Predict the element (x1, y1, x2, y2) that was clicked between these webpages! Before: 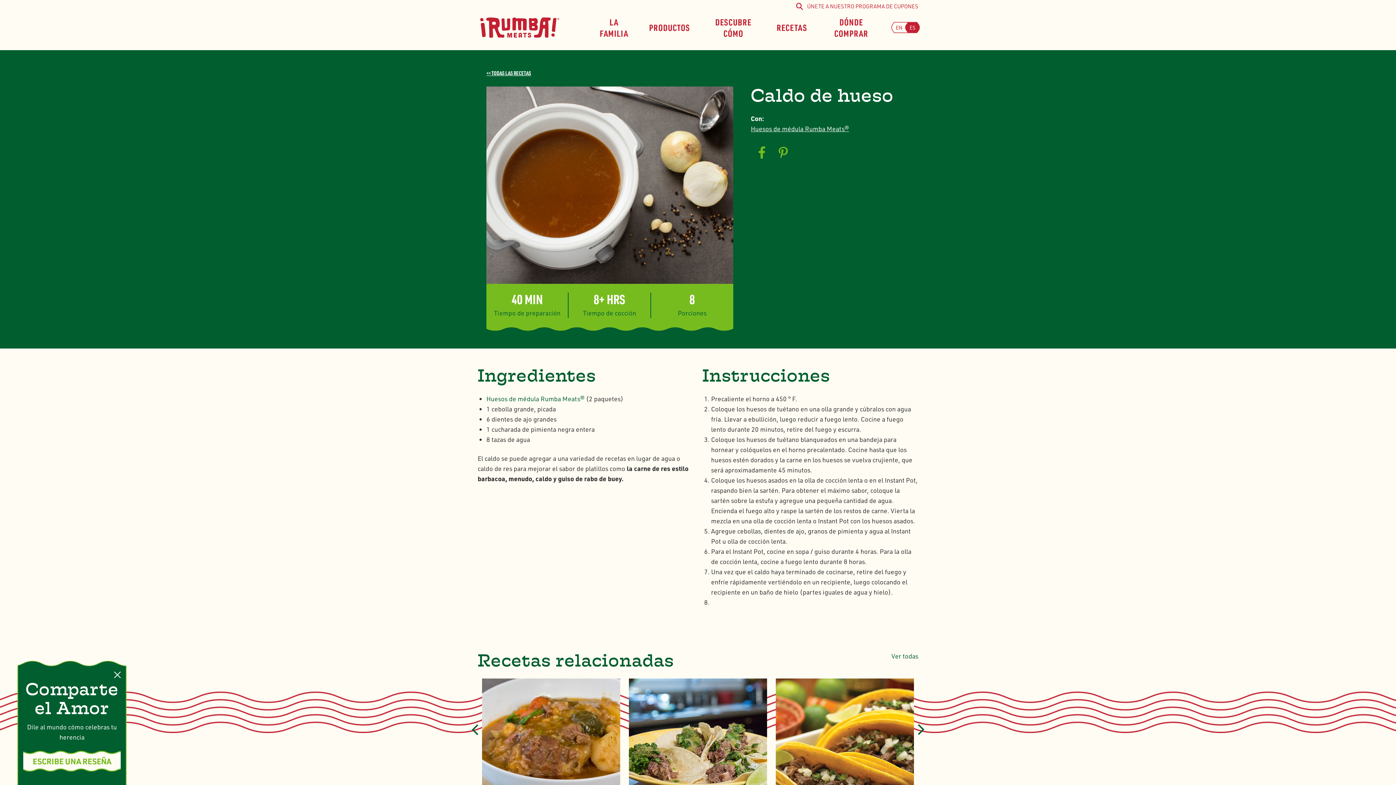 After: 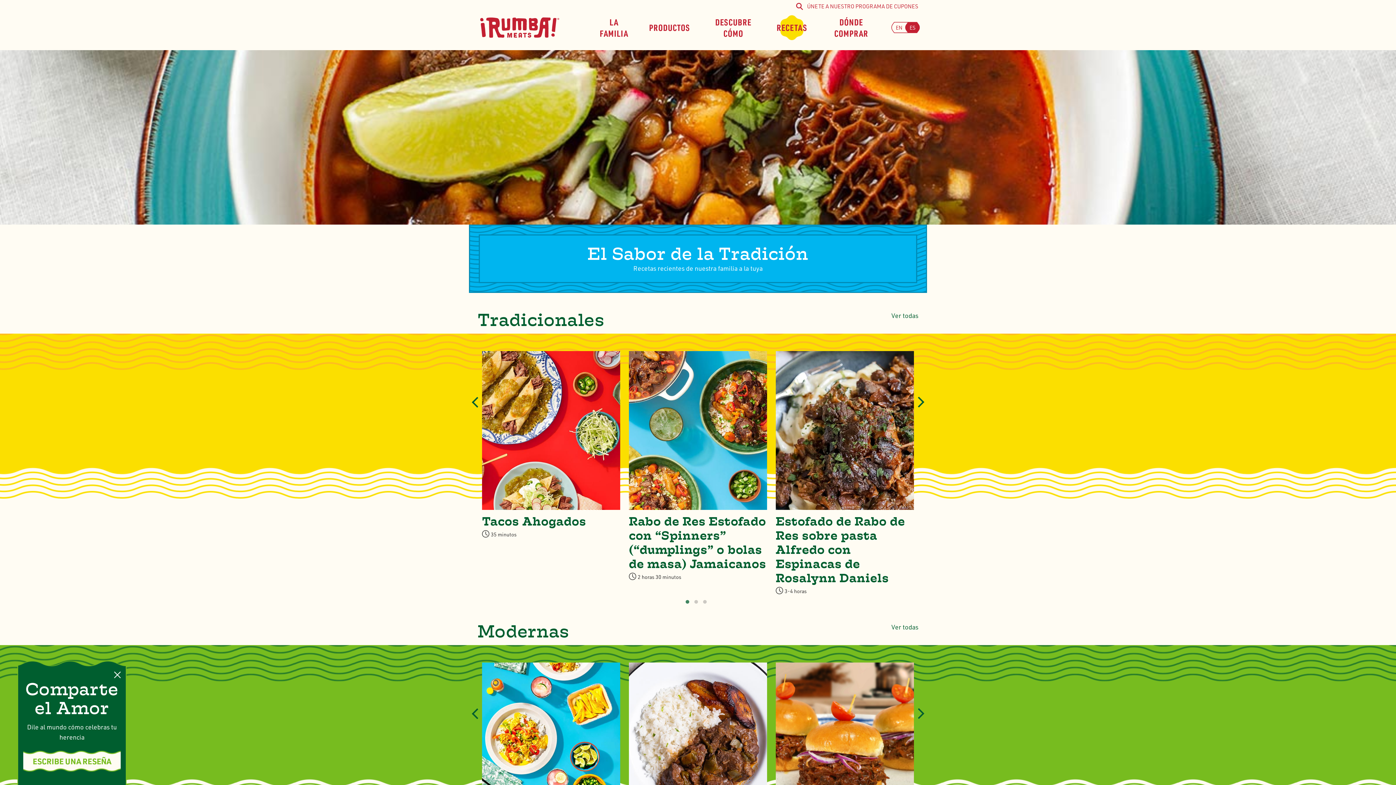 Action: bbox: (767, 11, 817, 43) label: RECETAS